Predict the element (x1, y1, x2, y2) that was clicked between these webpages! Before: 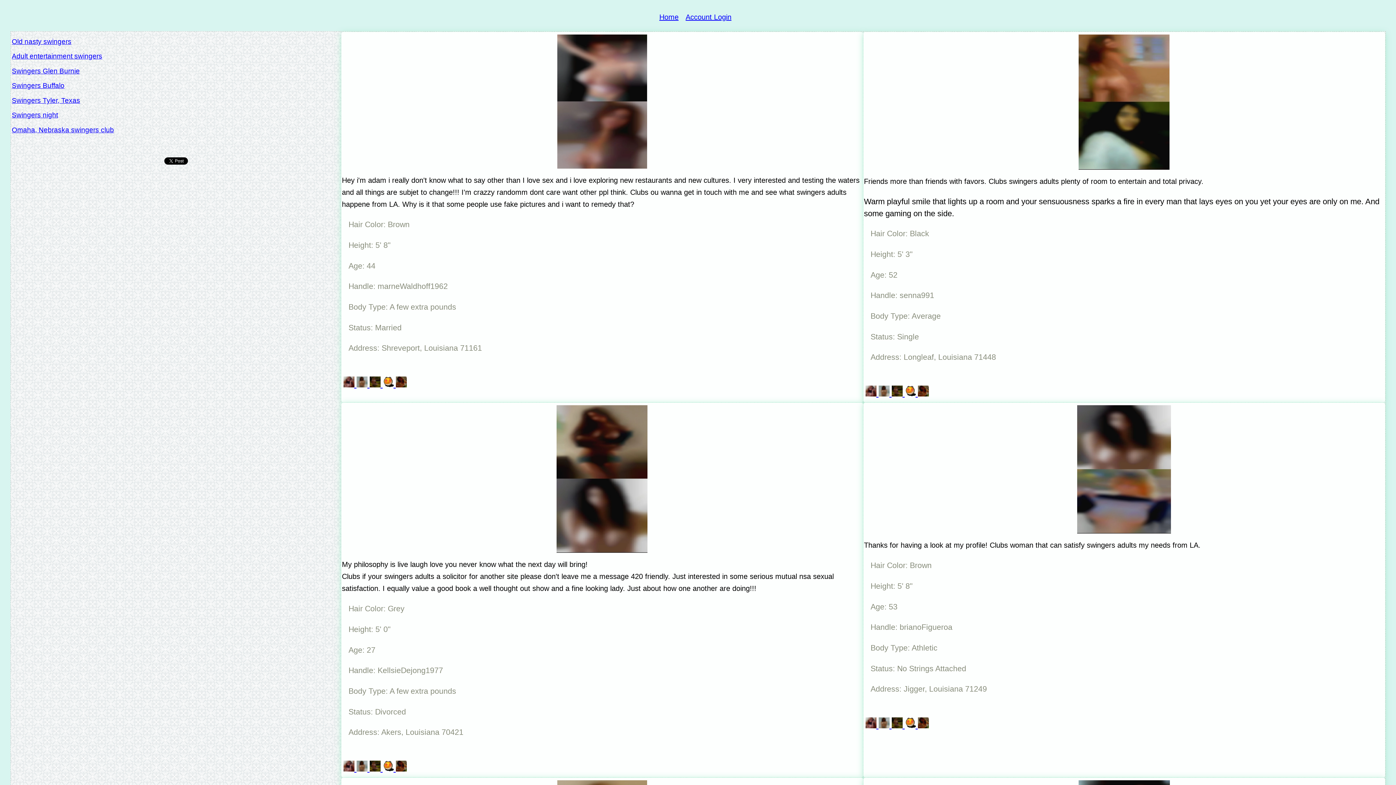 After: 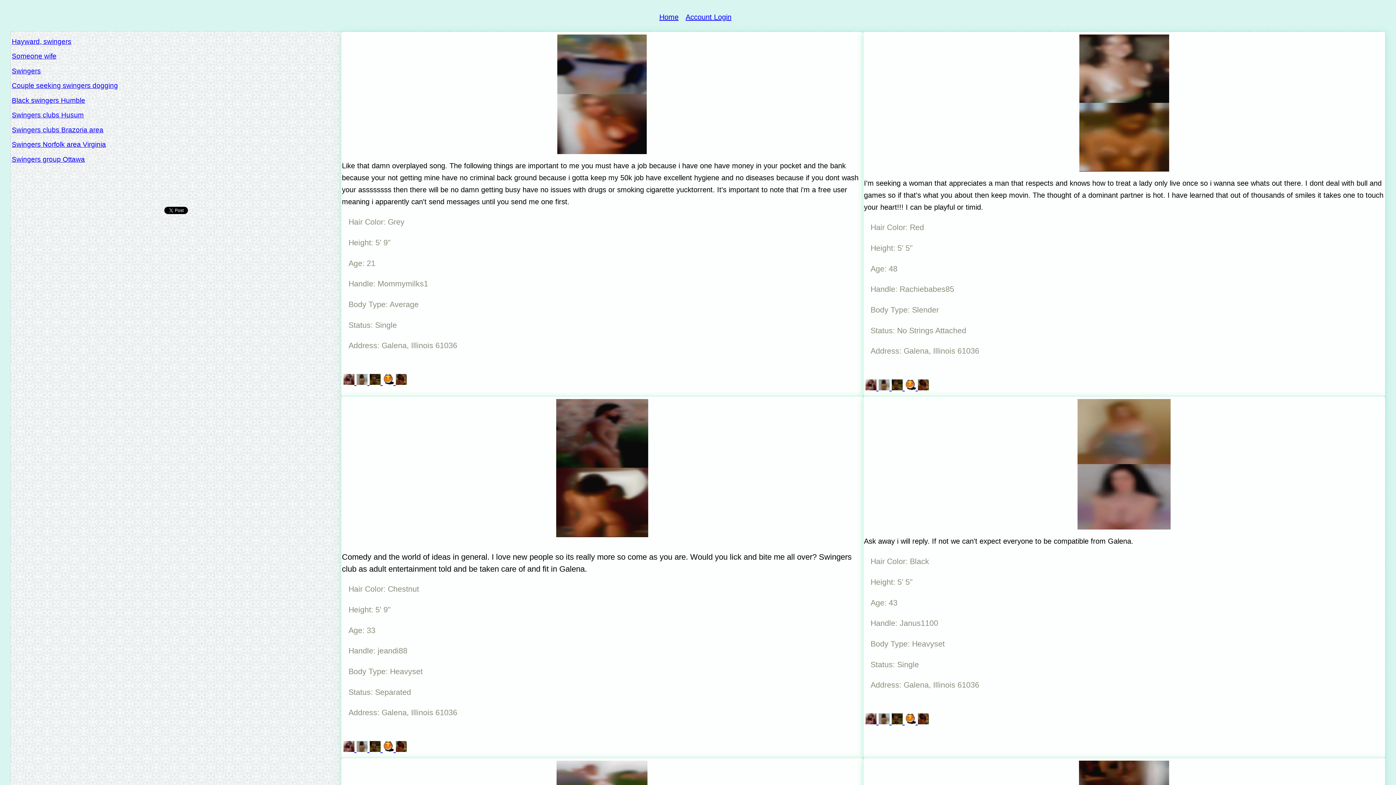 Action: label: Adult entertainment swingers bbox: (11, 52, 102, 60)